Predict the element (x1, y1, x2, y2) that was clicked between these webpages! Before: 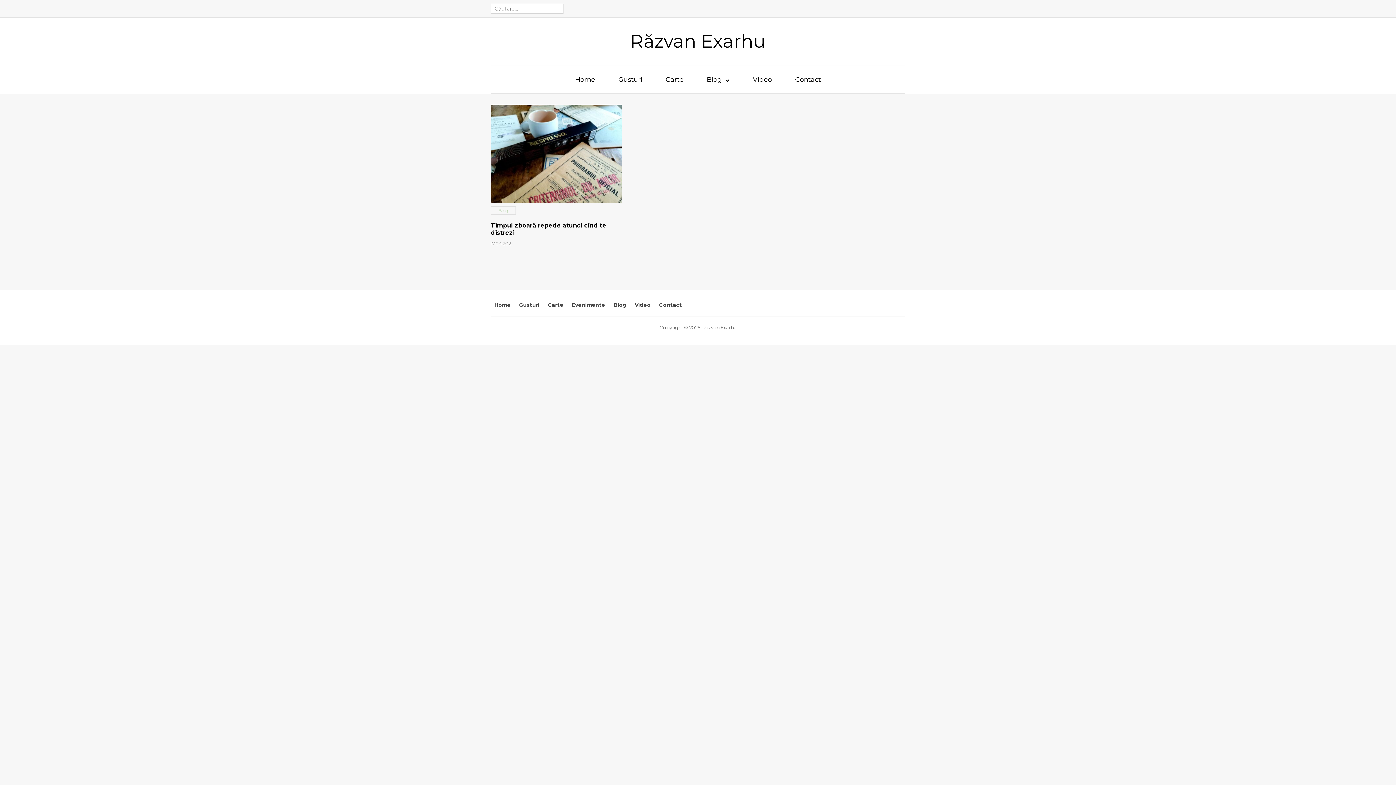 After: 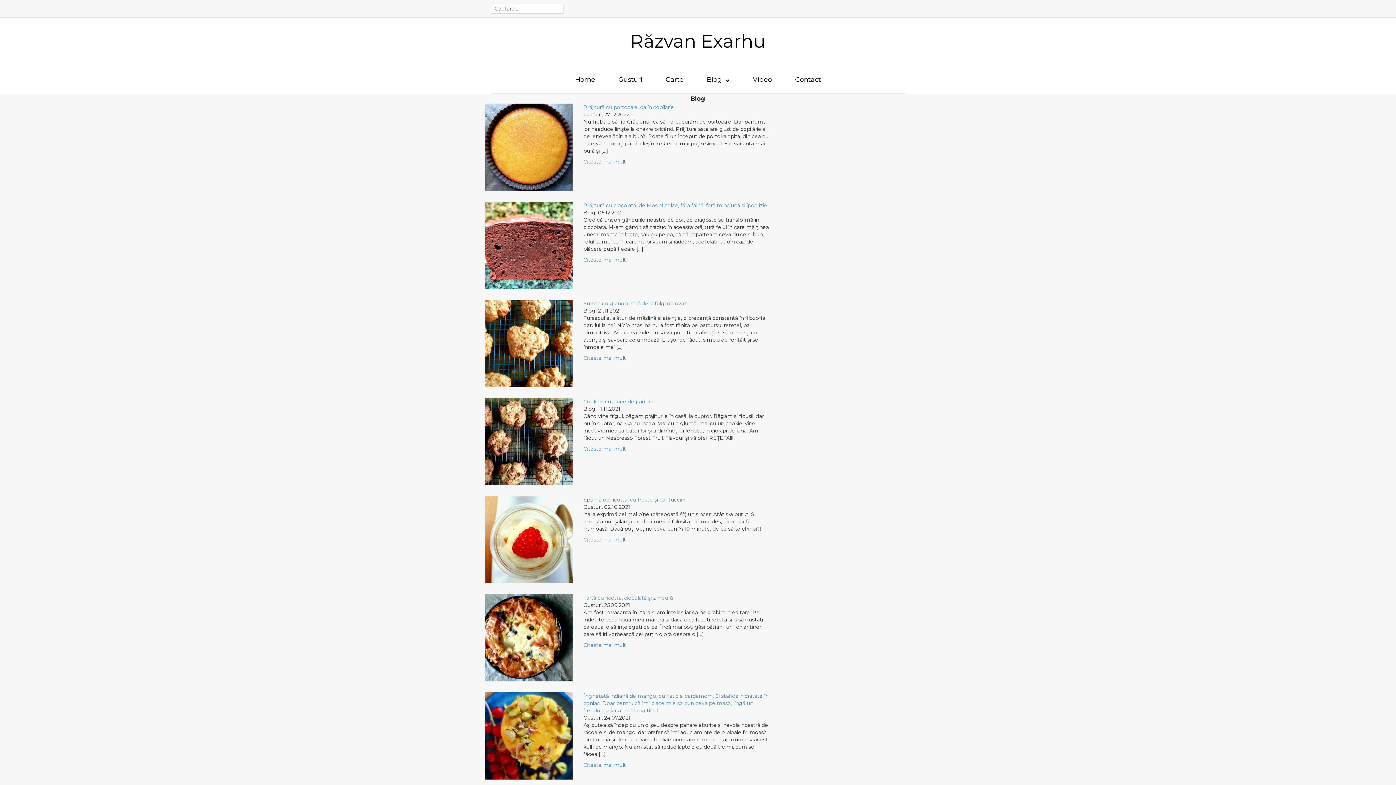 Action: label: Răzvan Exarhu bbox: (630, 30, 766, 52)